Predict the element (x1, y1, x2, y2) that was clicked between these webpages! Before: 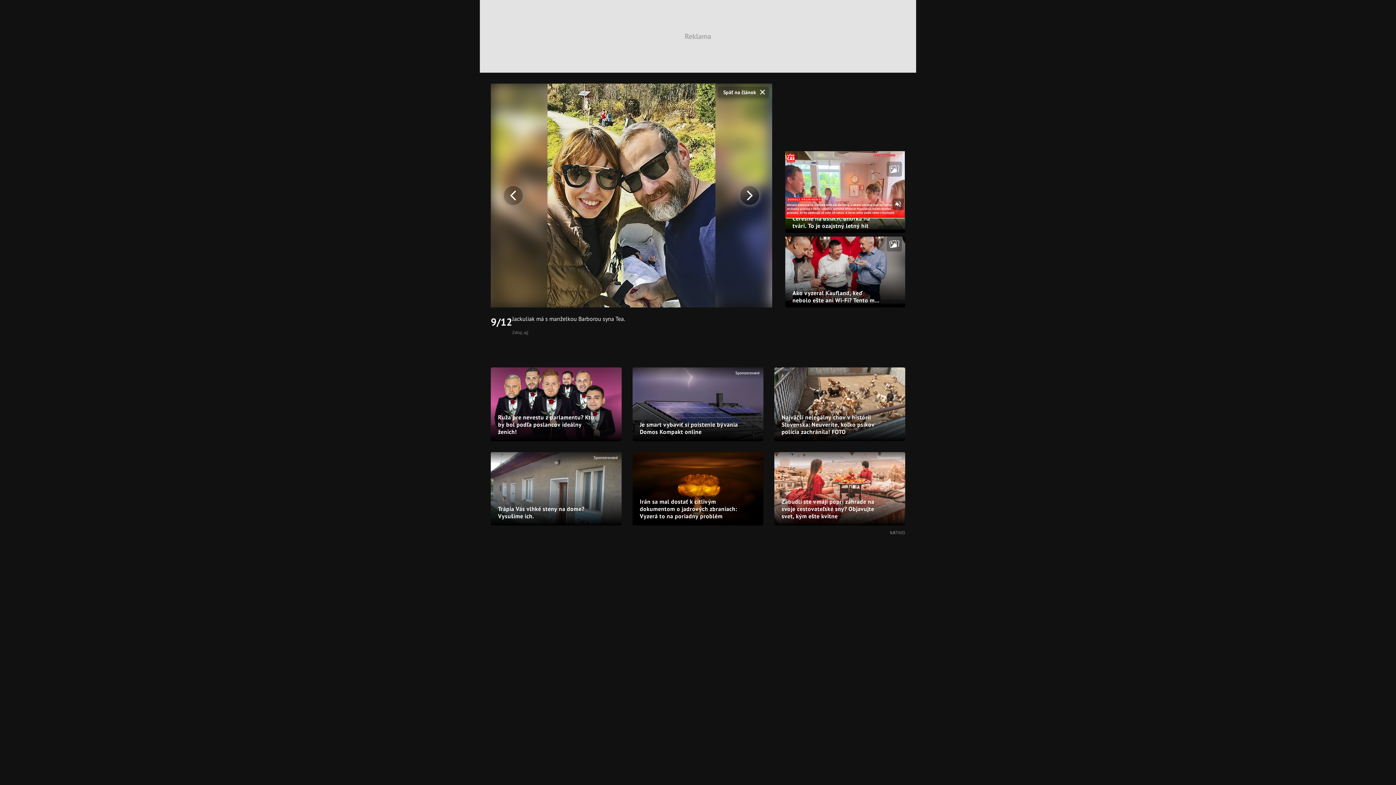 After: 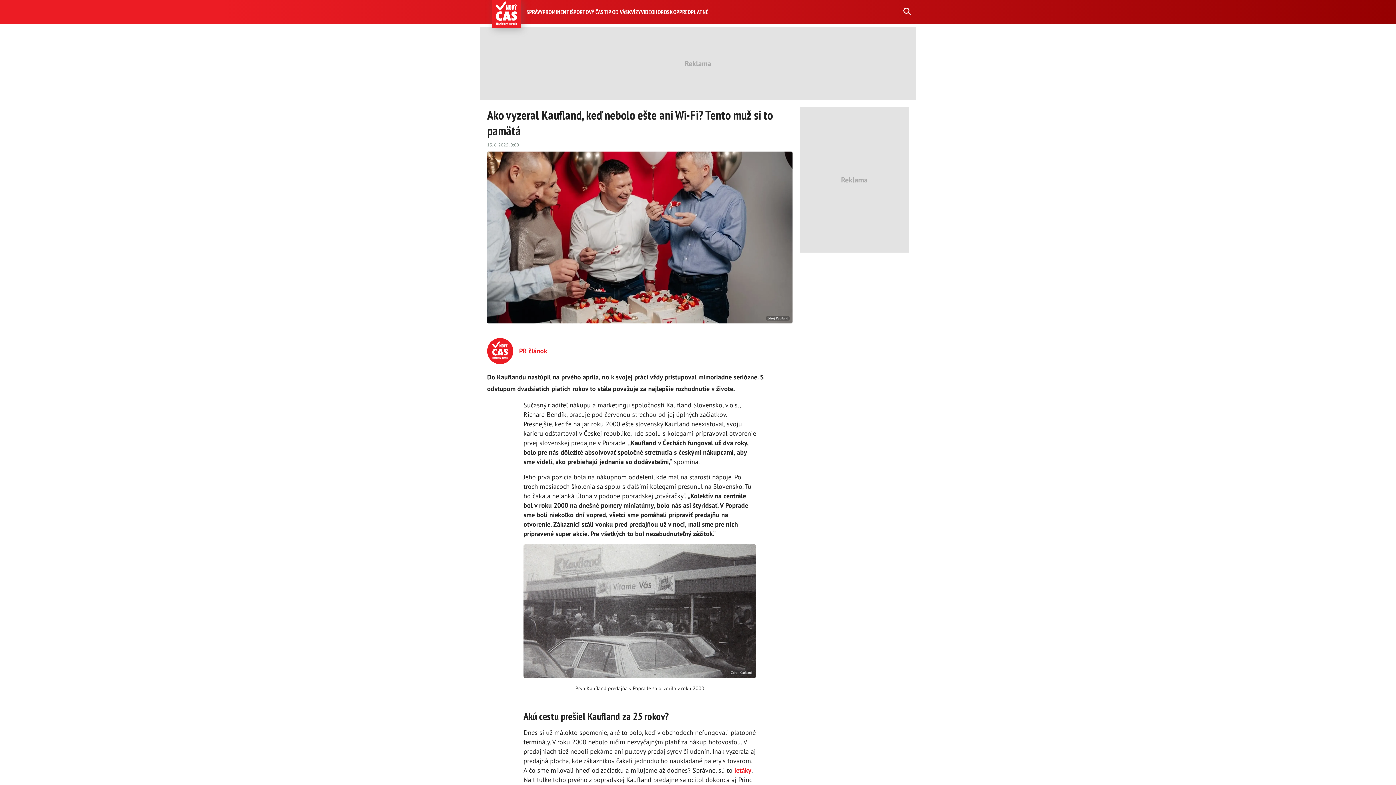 Action: label: Zdroj: Kaufland

Ako vyzeral Kaufland, keď nebolo ešte ani Wi-Fi? Tento muž si to pamätá bbox: (785, 232, 905, 307)